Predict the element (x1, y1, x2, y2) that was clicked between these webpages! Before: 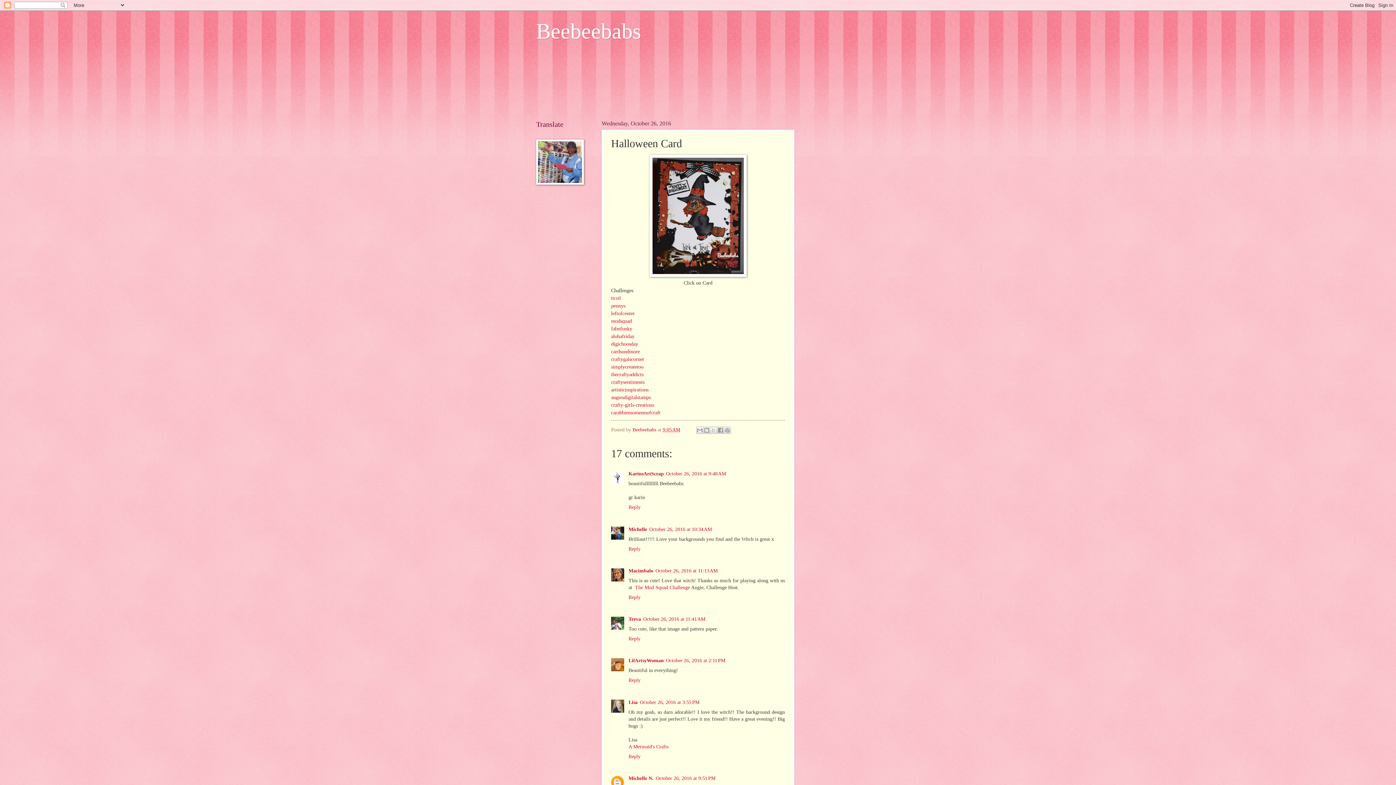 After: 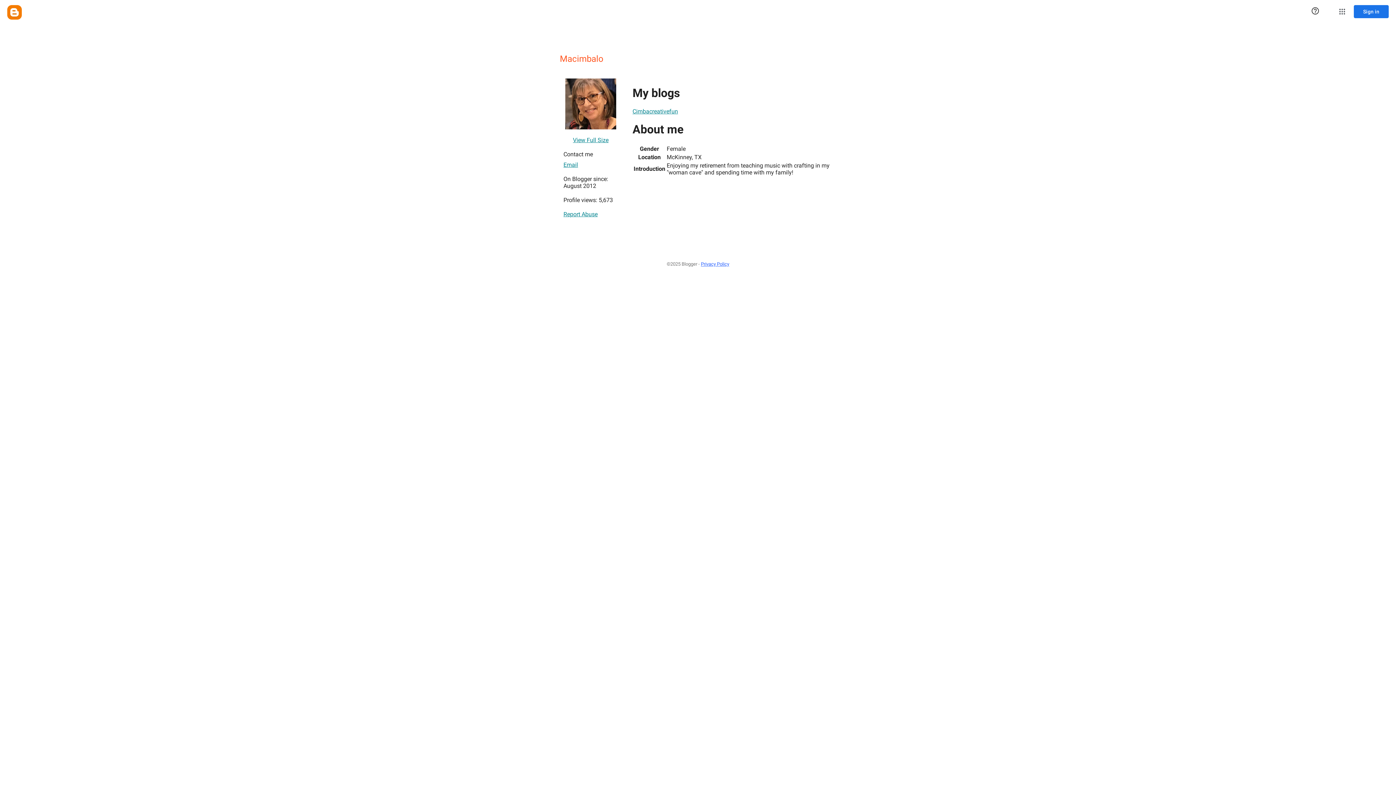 Action: bbox: (628, 568, 653, 573) label: Macimbalo